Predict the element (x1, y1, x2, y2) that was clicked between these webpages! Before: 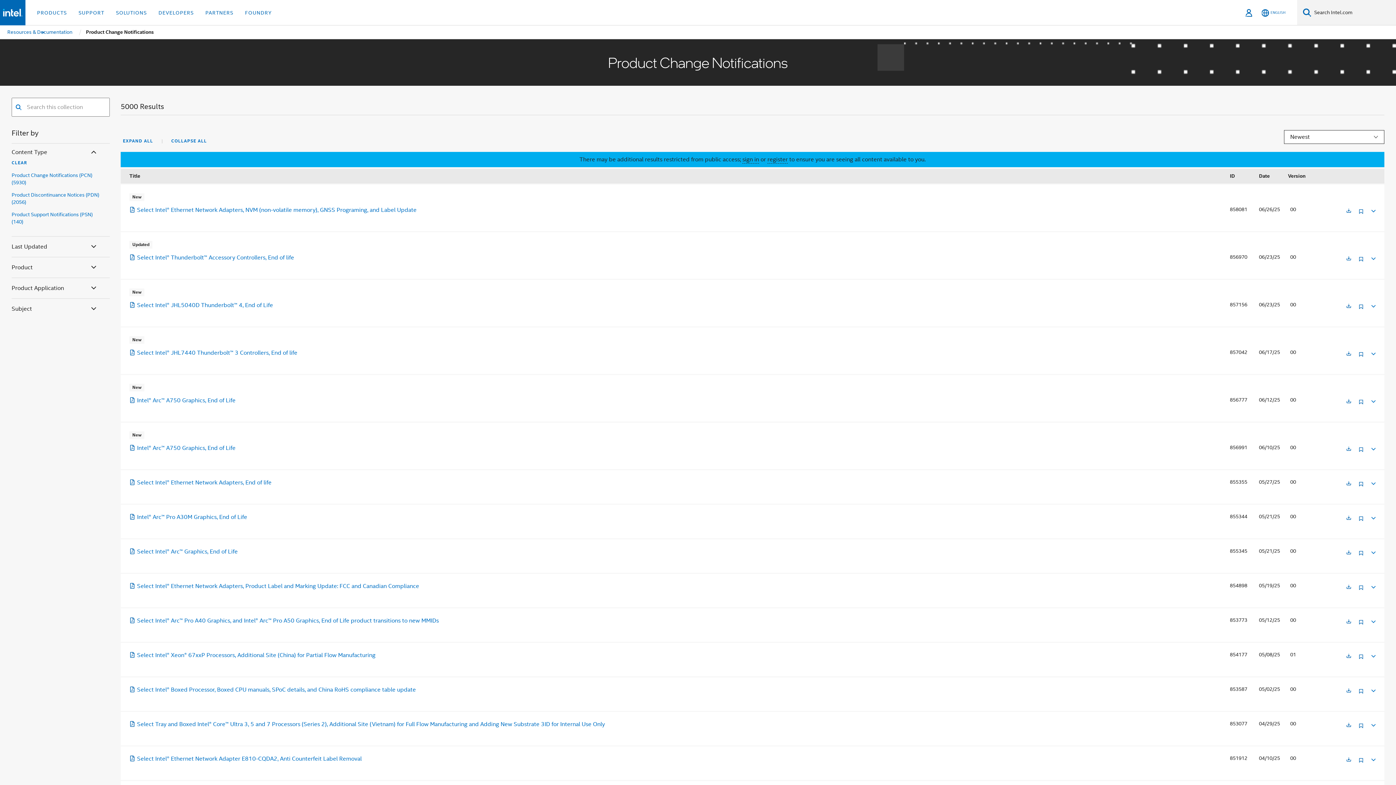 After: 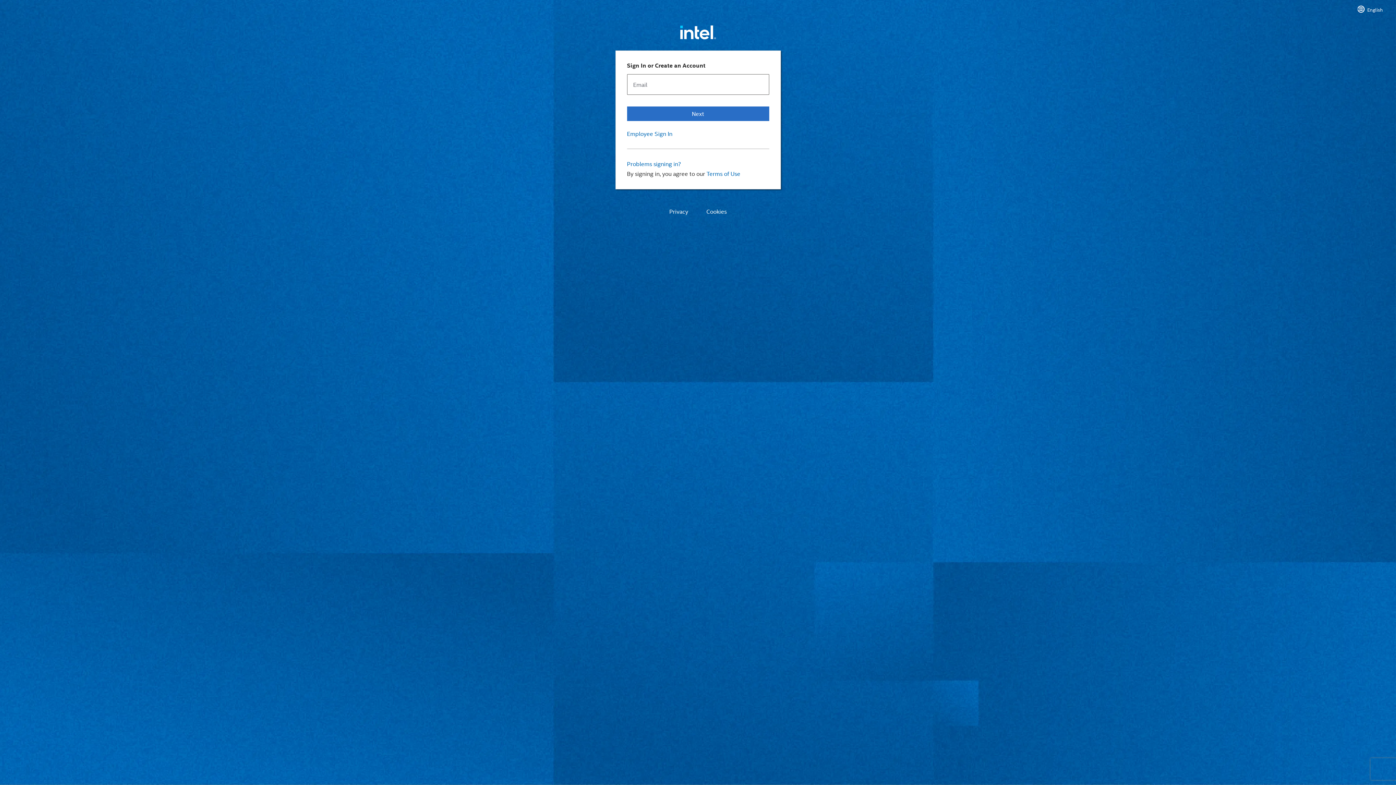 Action: bbox: (1358, 447, 1364, 457)